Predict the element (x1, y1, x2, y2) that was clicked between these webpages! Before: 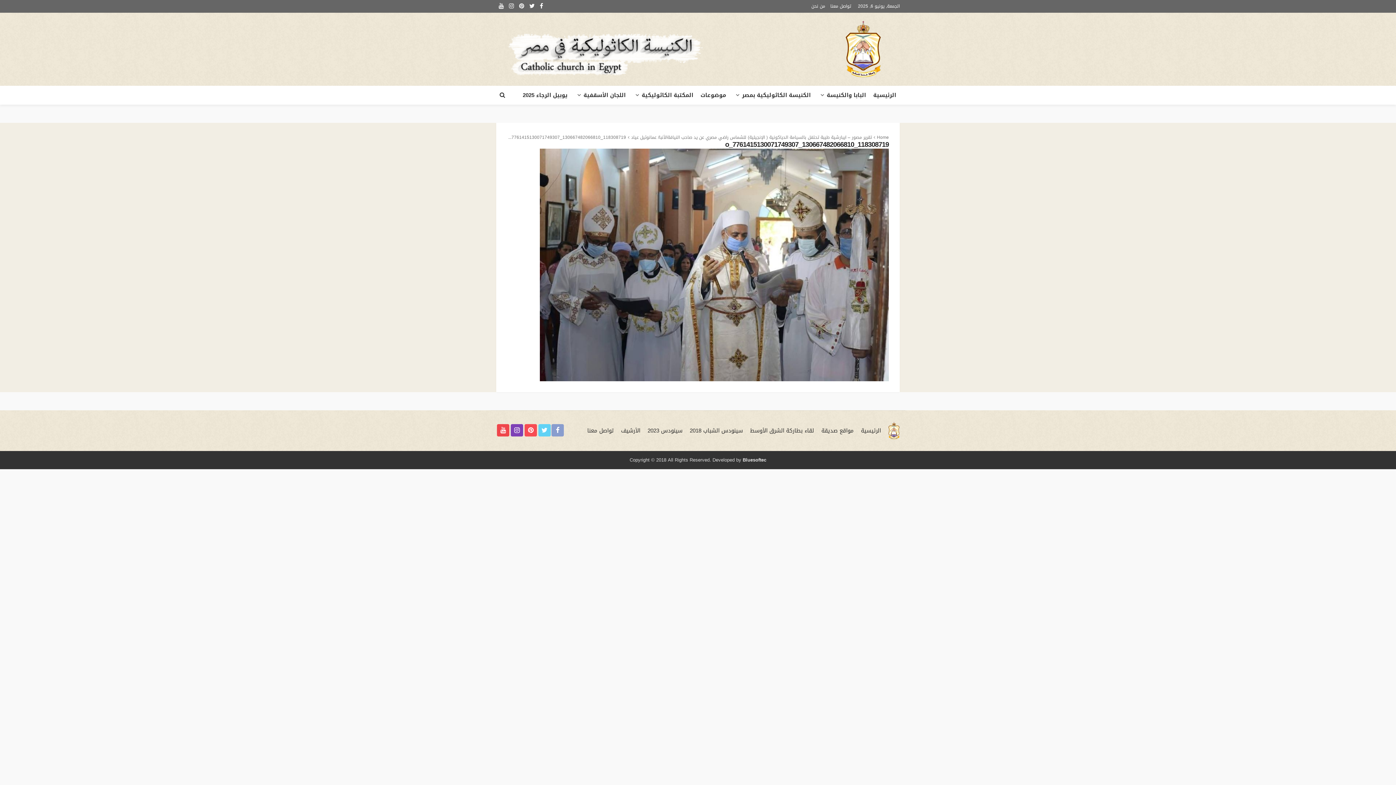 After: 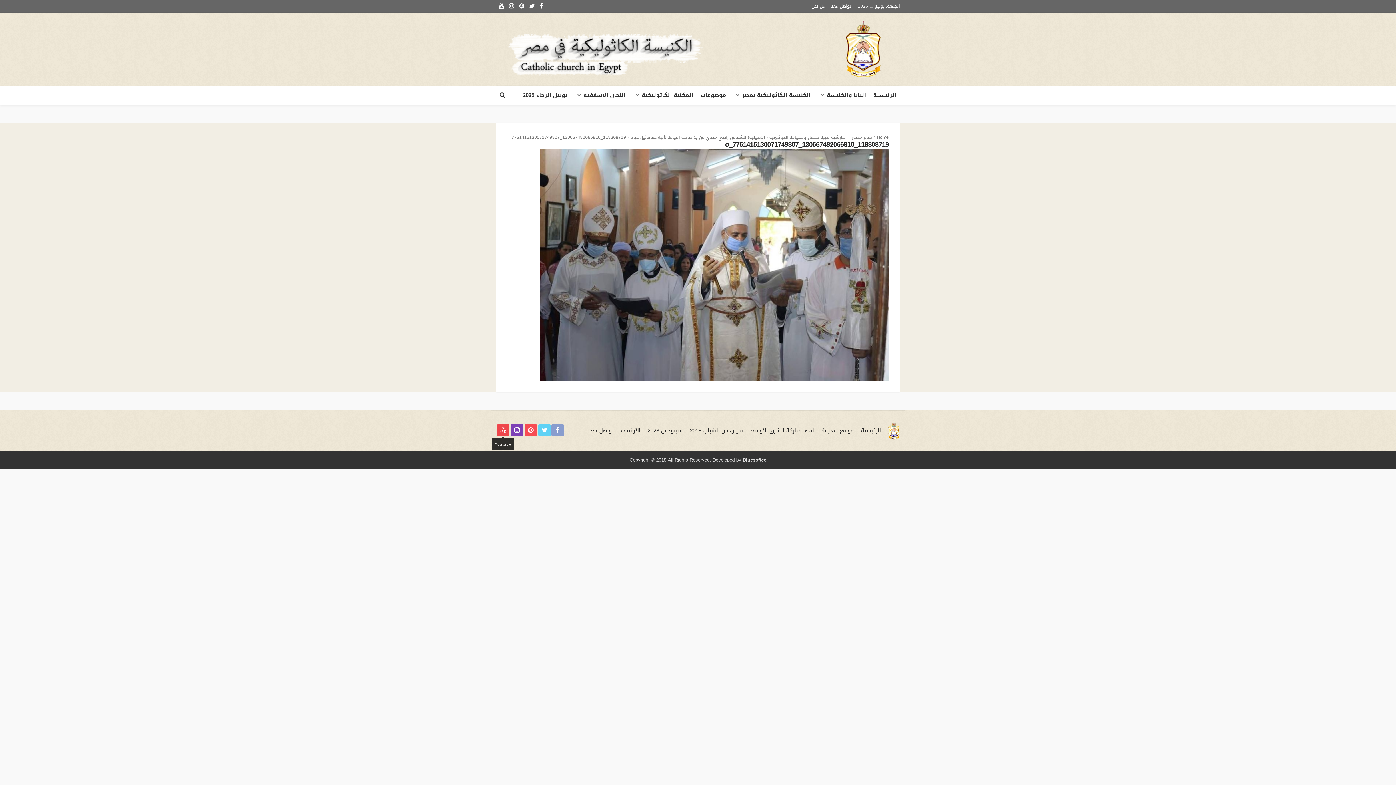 Action: bbox: (497, 424, 509, 436)